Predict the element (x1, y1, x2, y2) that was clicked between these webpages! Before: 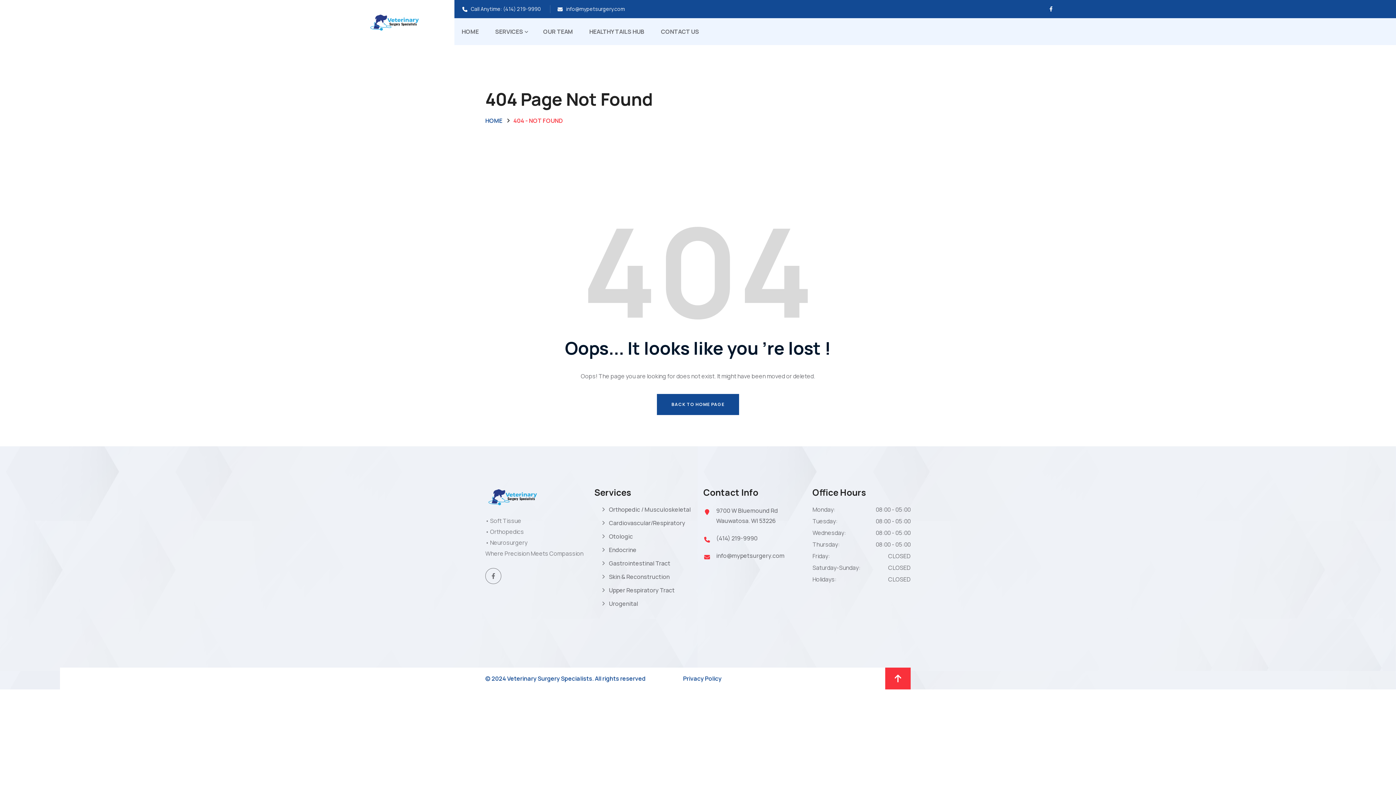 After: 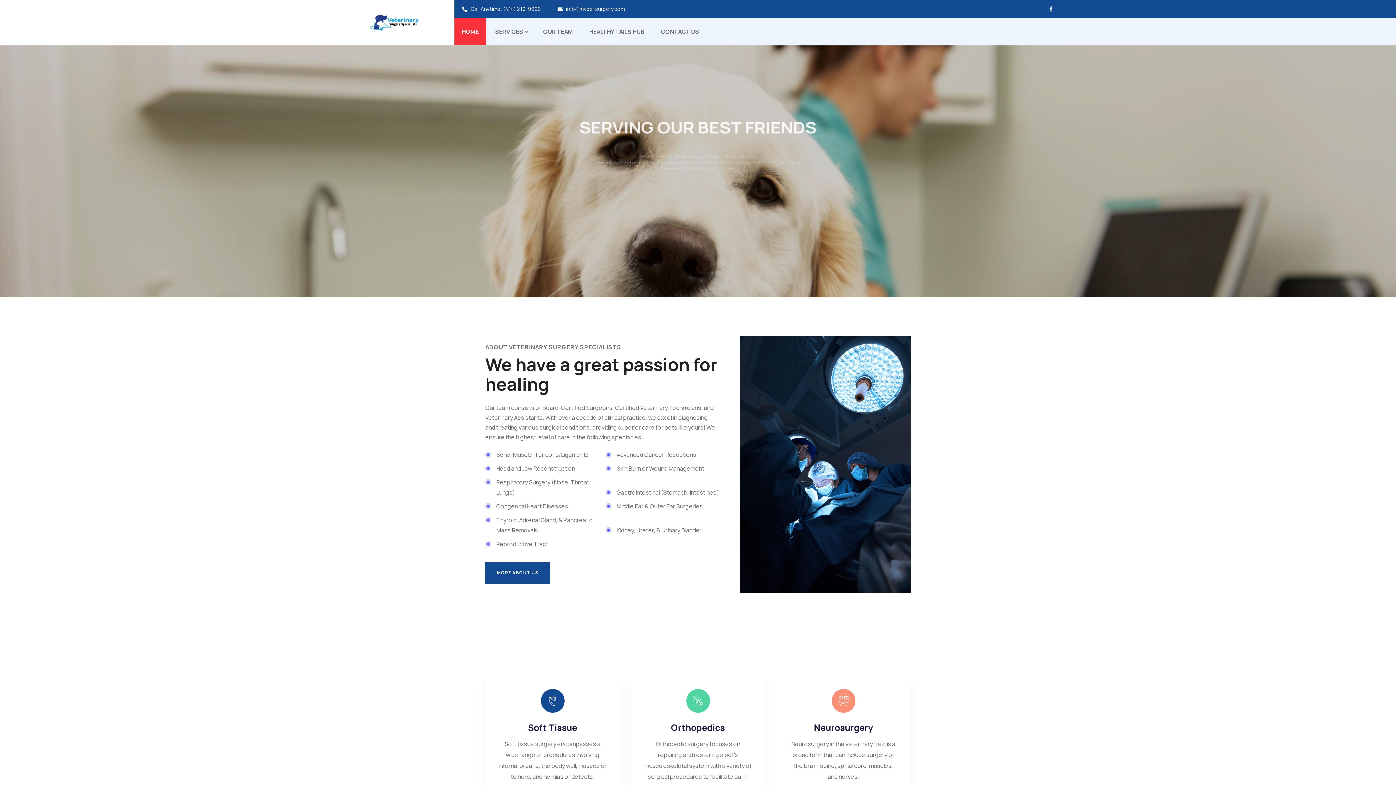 Action: label: BACK TO HOME PAGE
BACK TO HOME PAGE bbox: (657, 394, 739, 415)